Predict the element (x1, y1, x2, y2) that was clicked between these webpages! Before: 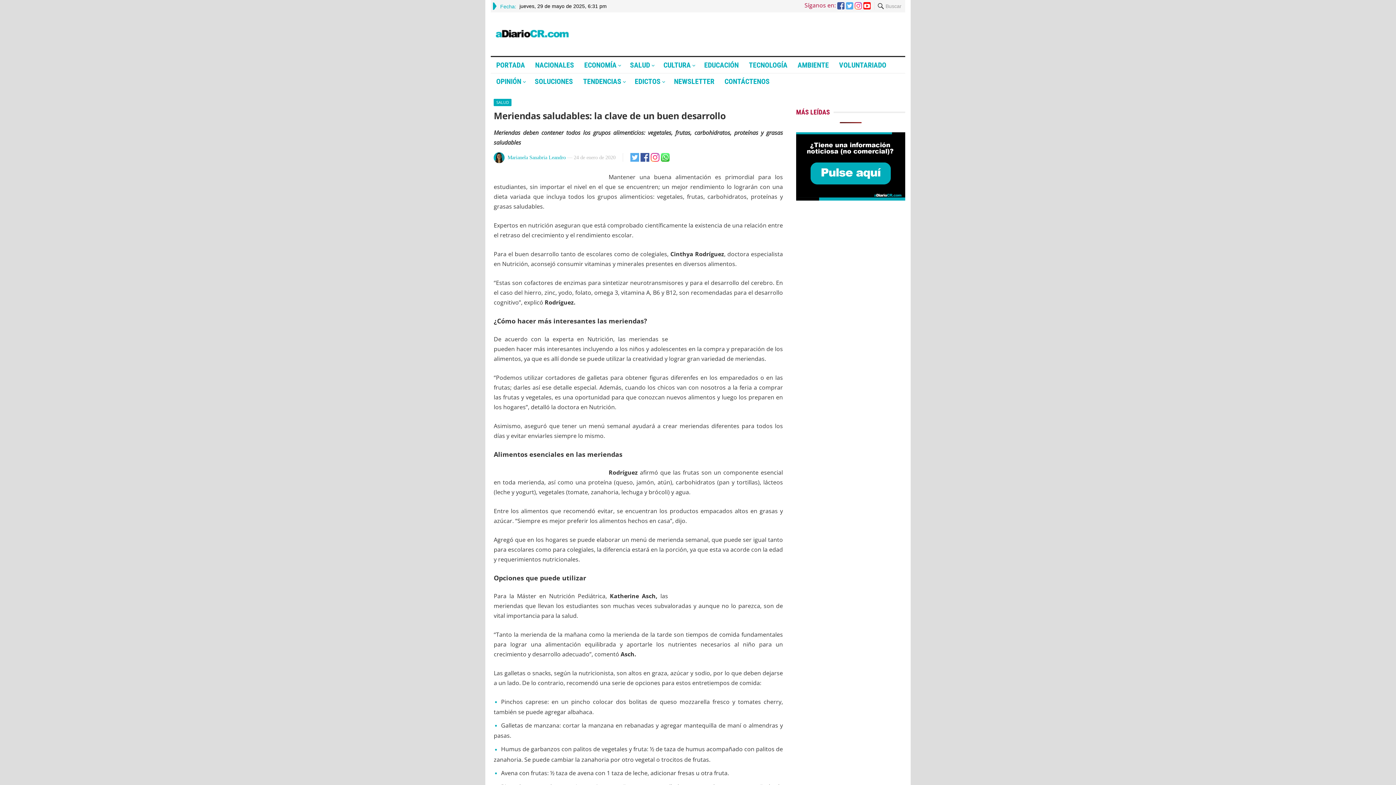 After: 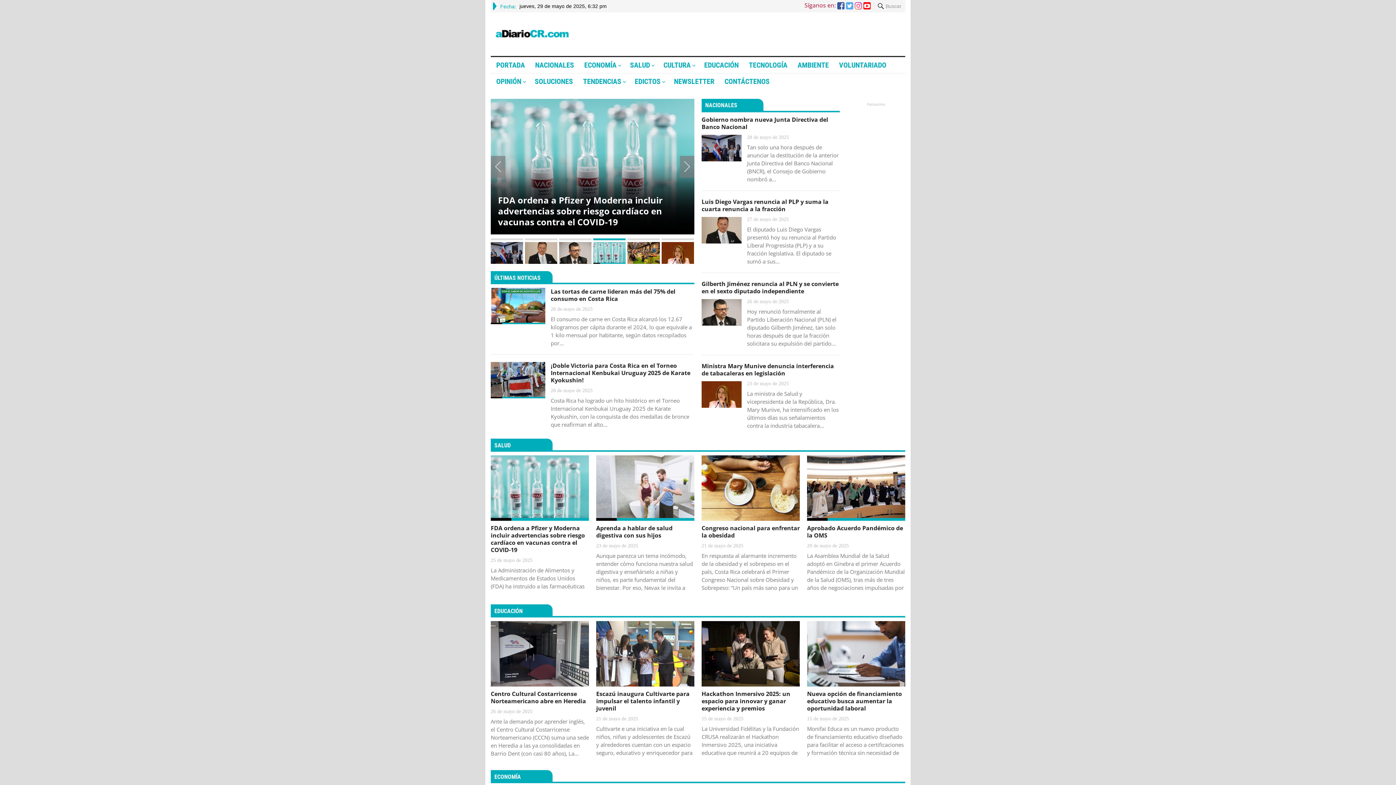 Action: bbox: (492, 29, 572, 37)